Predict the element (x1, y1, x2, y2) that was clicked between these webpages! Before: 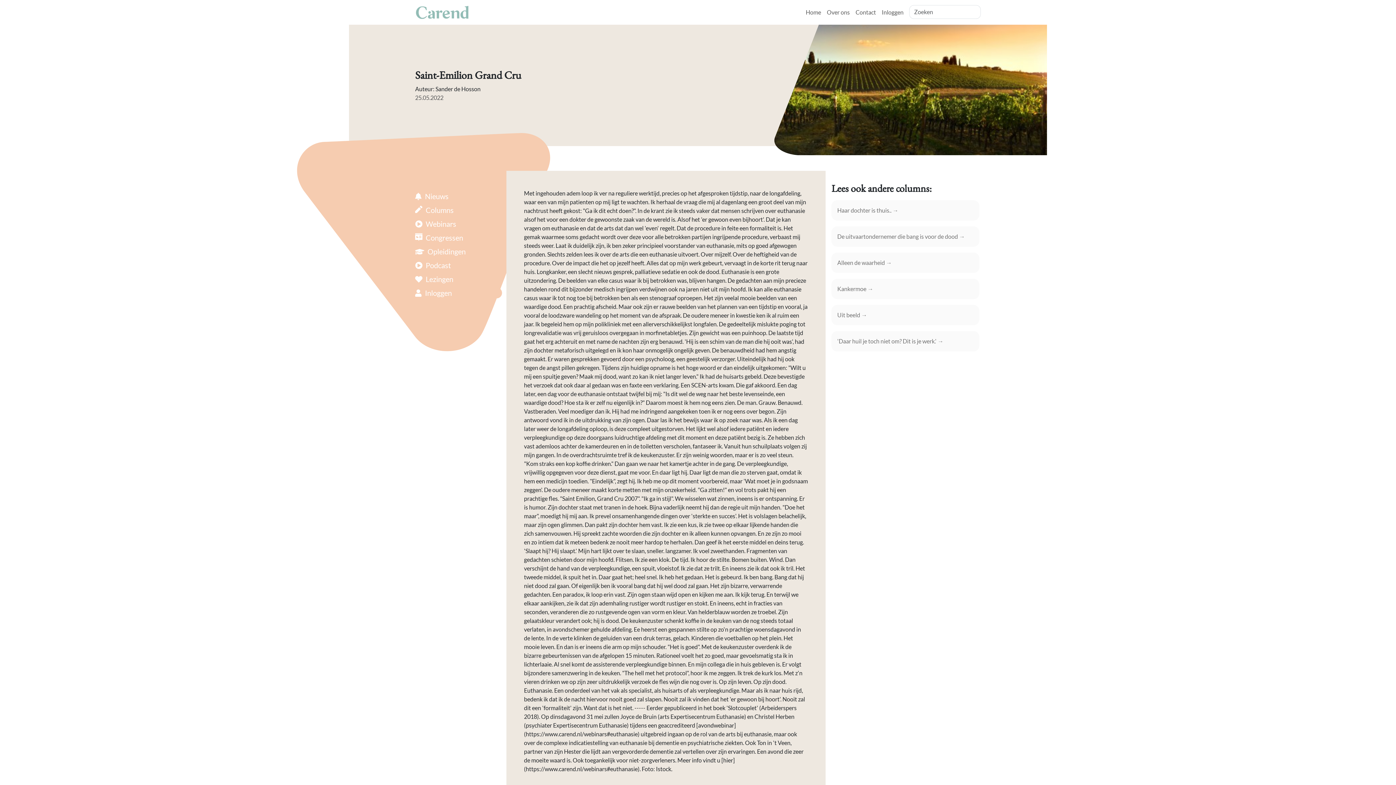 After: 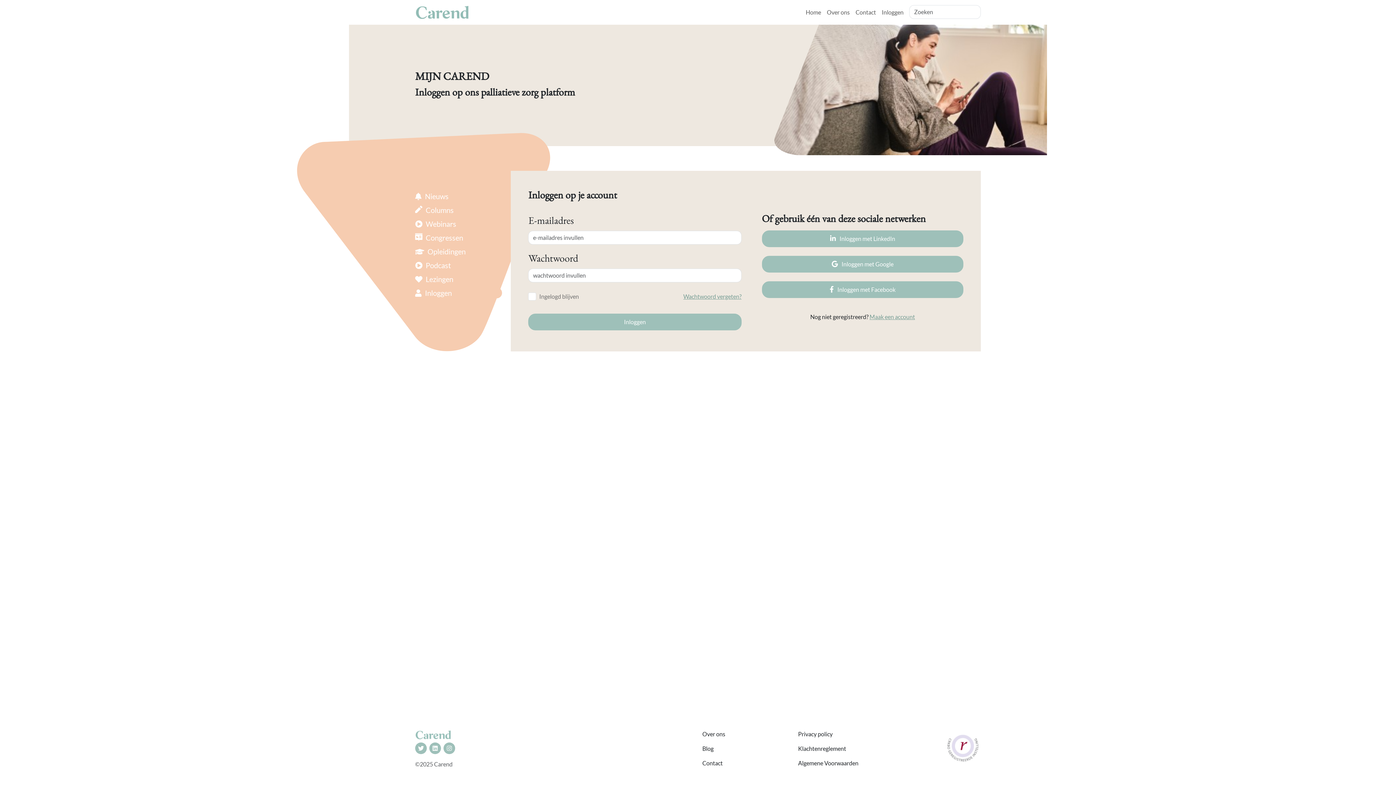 Action: bbox: (415, 287, 502, 298) label:  Inloggen